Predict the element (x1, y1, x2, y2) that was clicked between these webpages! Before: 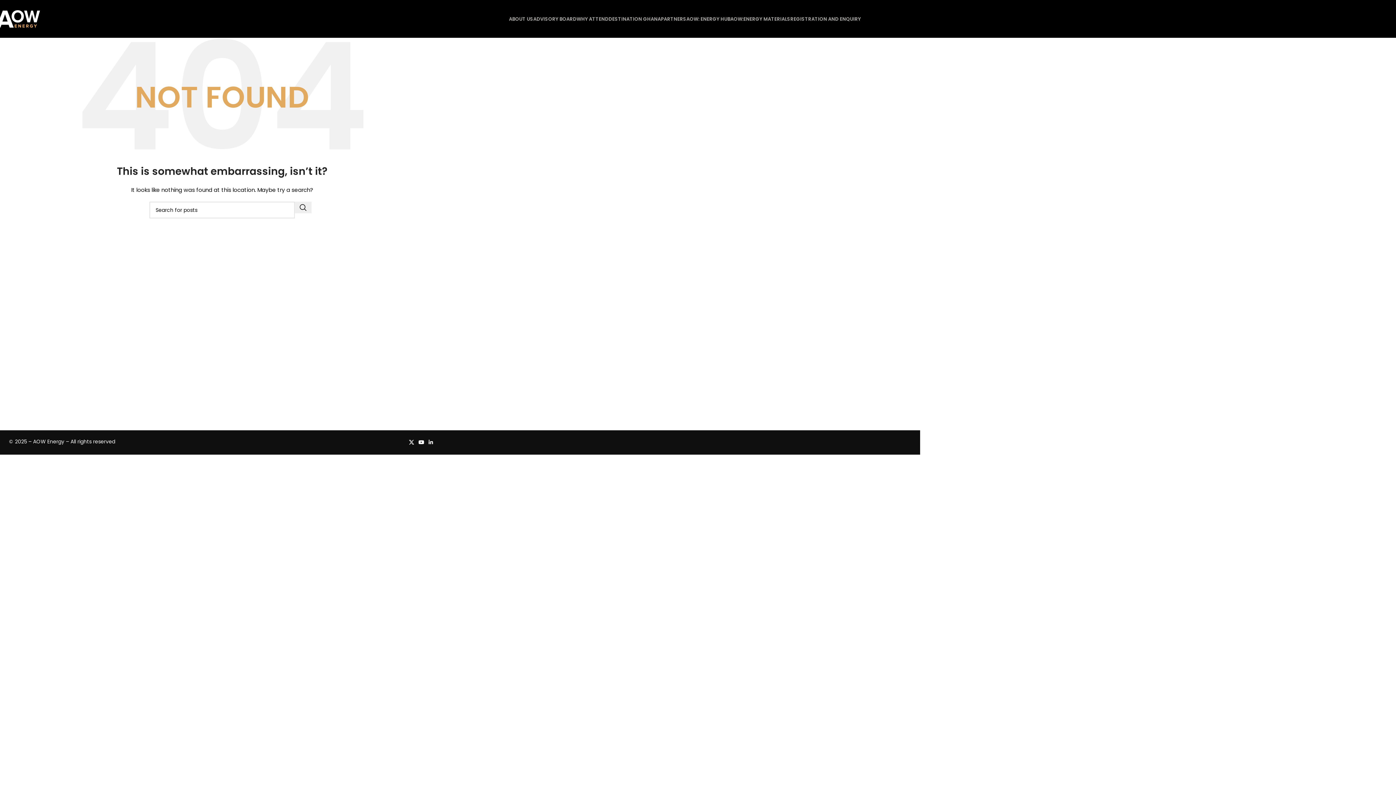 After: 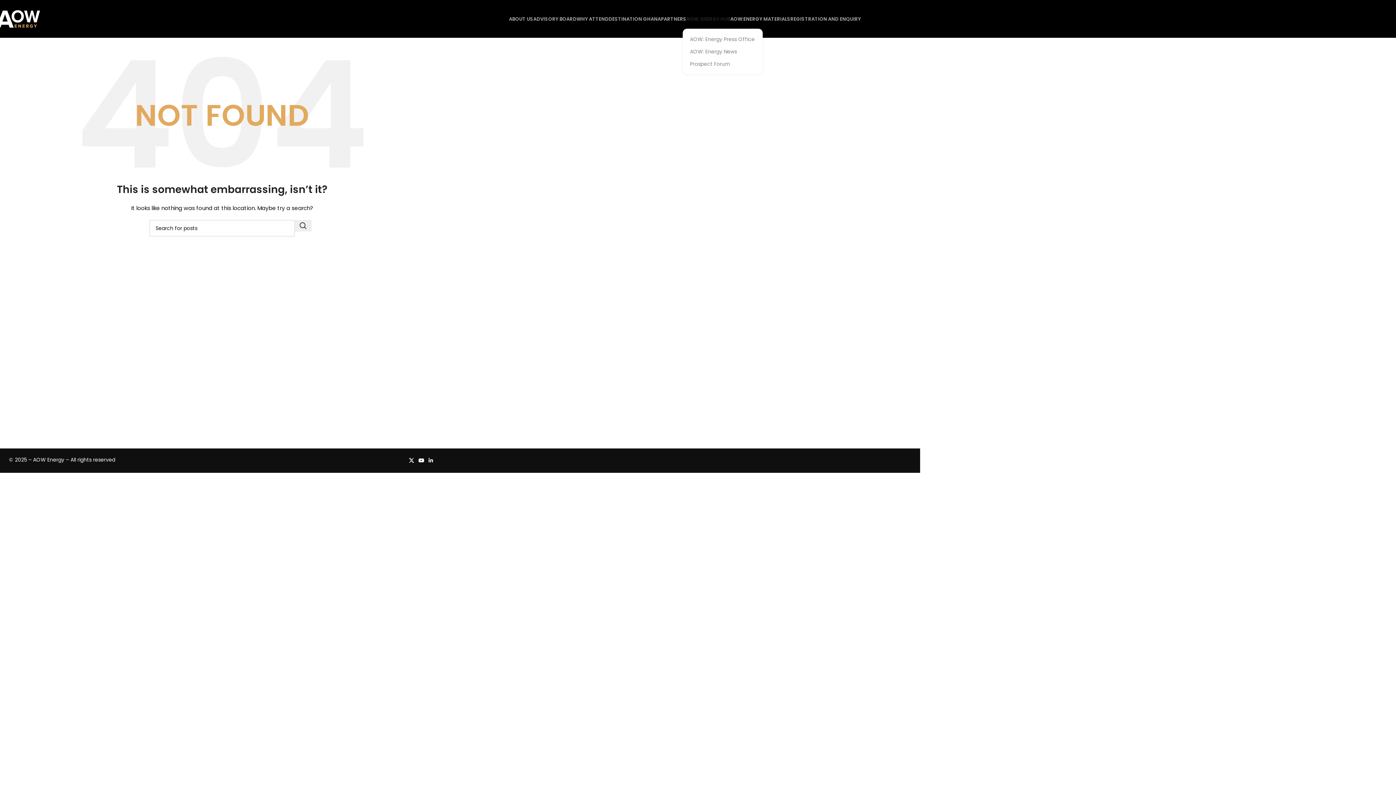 Action: label: AOW: ENERGY HUB bbox: (686, 14, 730, 23)